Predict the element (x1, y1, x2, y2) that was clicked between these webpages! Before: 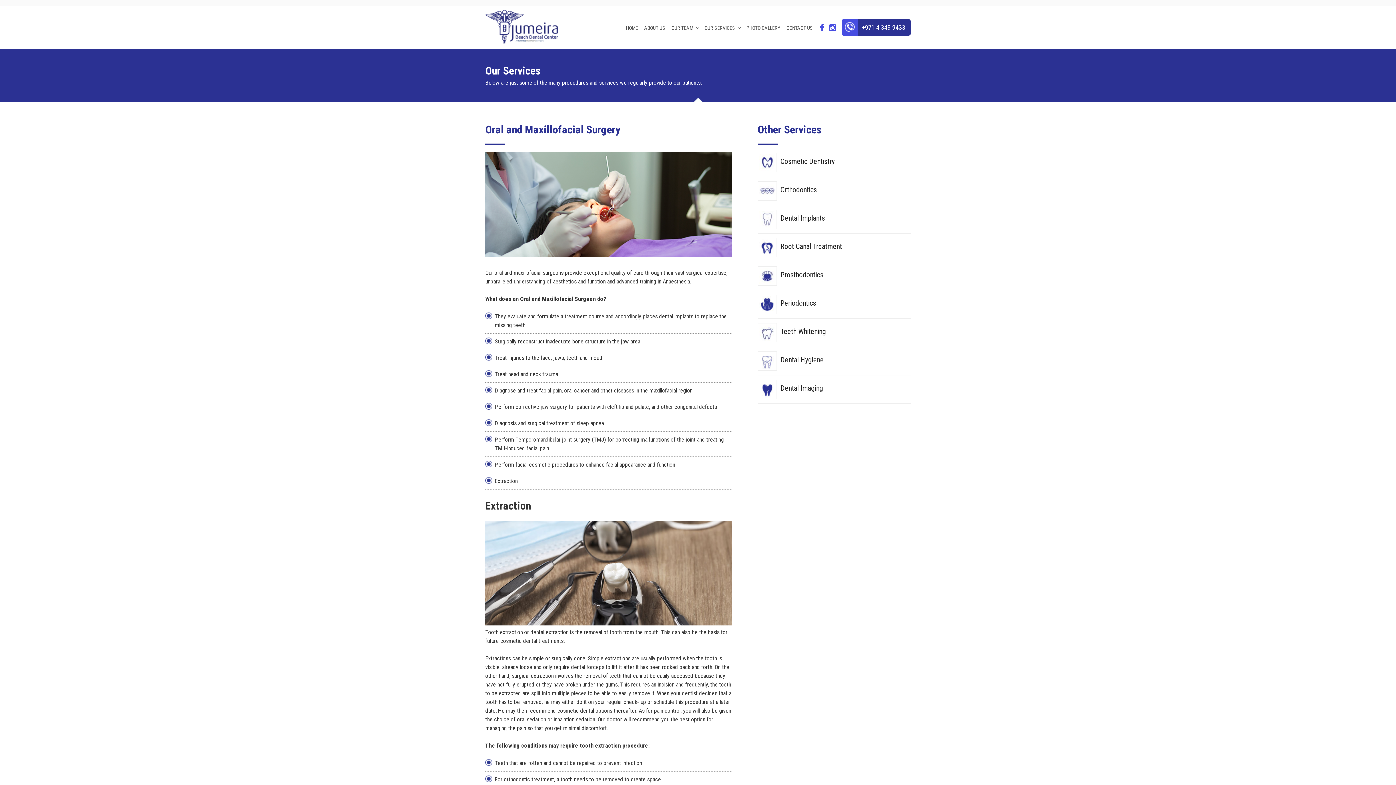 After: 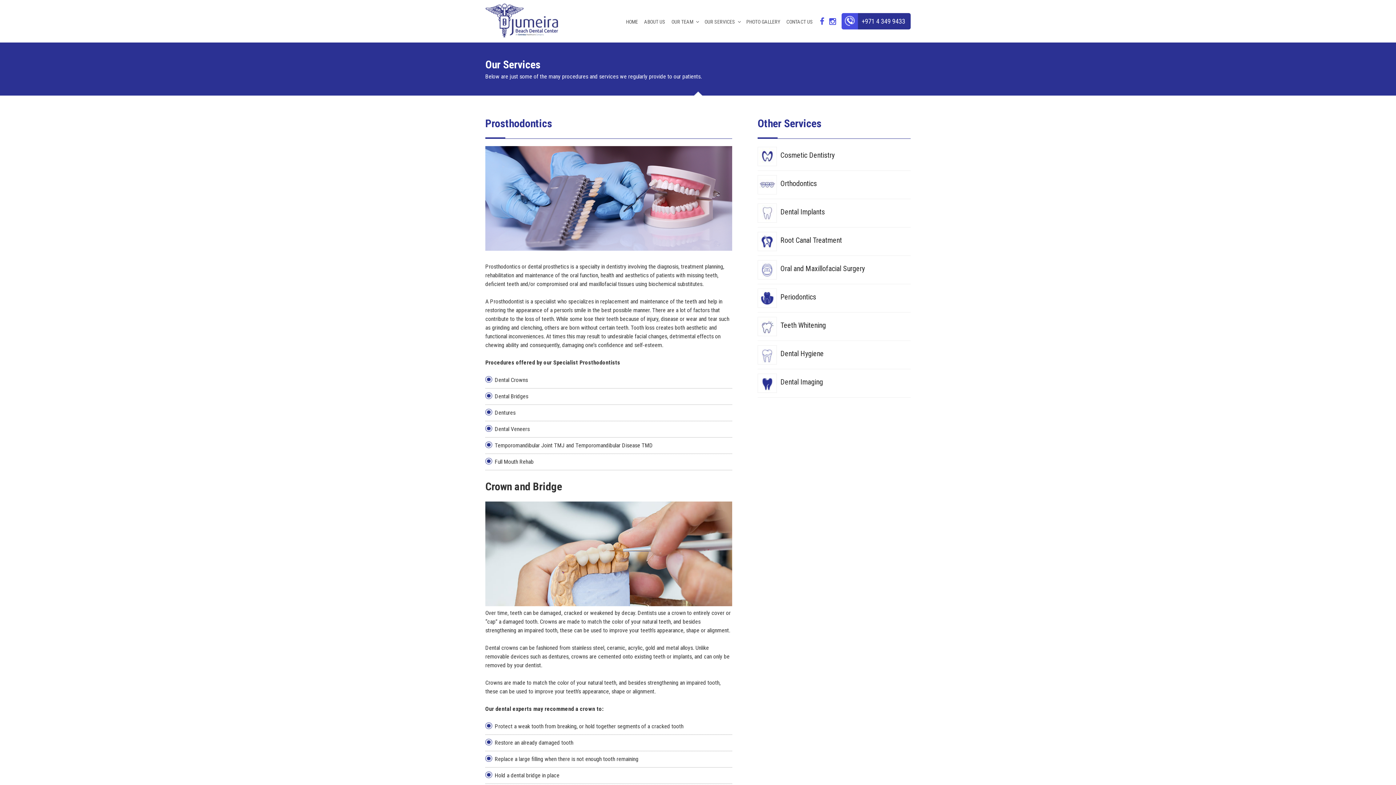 Action: bbox: (780, 270, 823, 279) label: Prosthodontics